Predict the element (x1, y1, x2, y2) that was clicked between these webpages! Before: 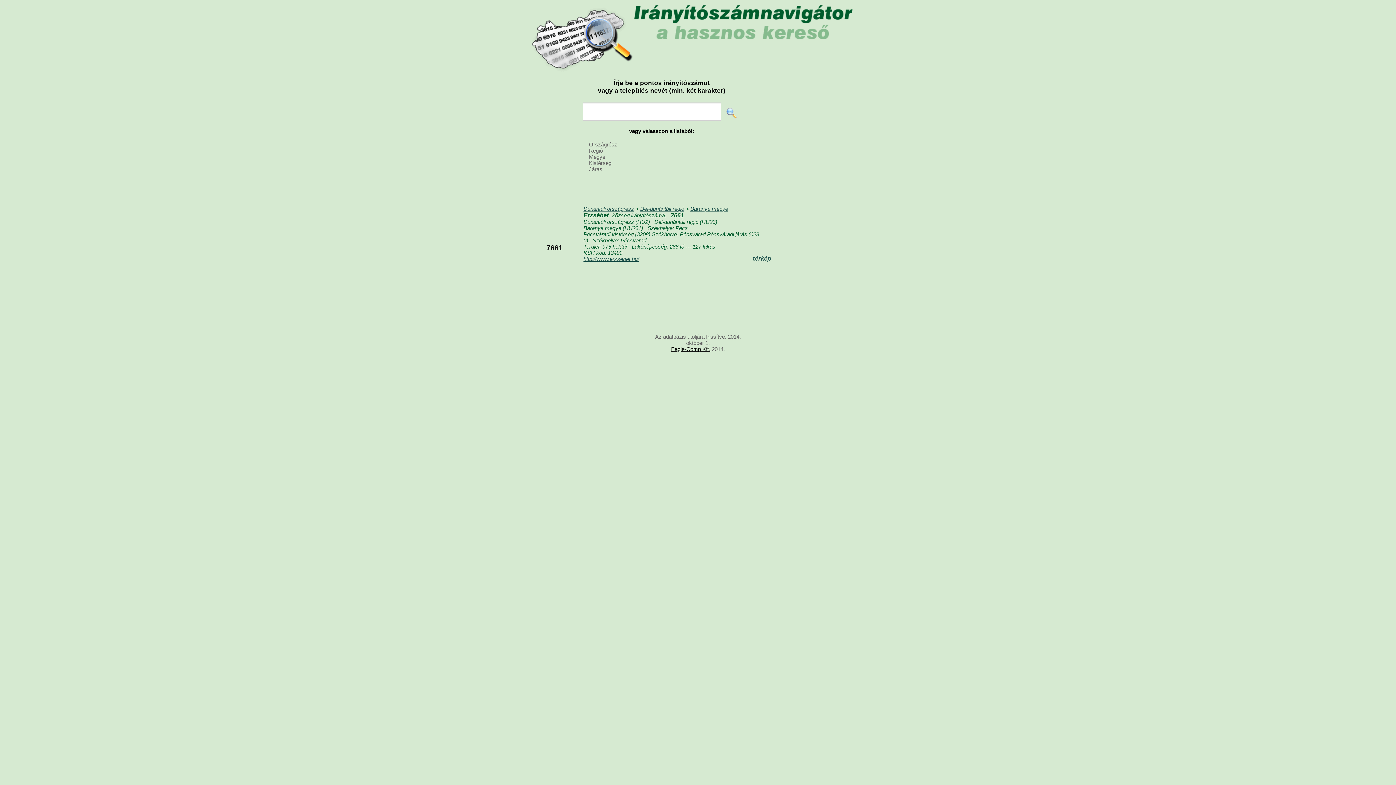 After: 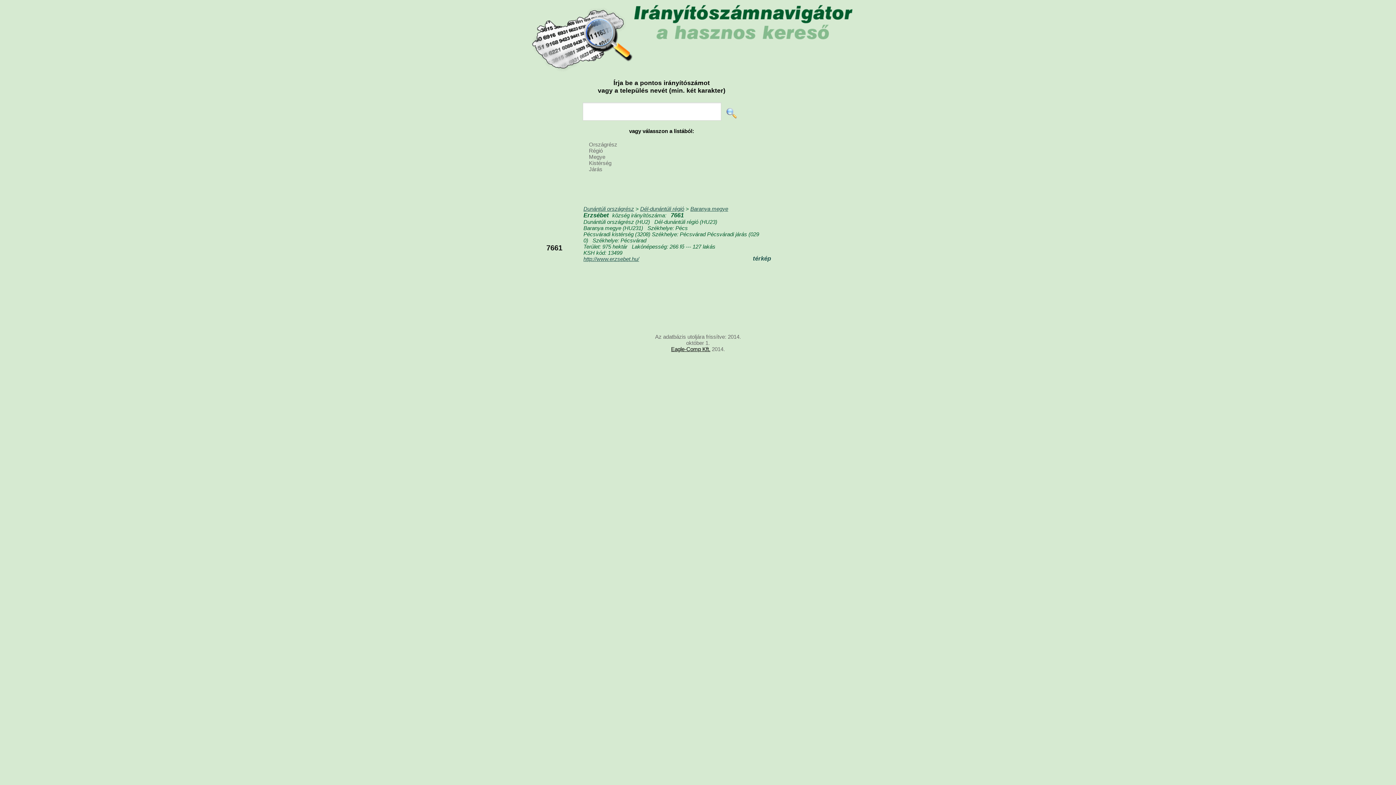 Action: bbox: (583, 255, 639, 262) label: http://www.erzsebet.hu/